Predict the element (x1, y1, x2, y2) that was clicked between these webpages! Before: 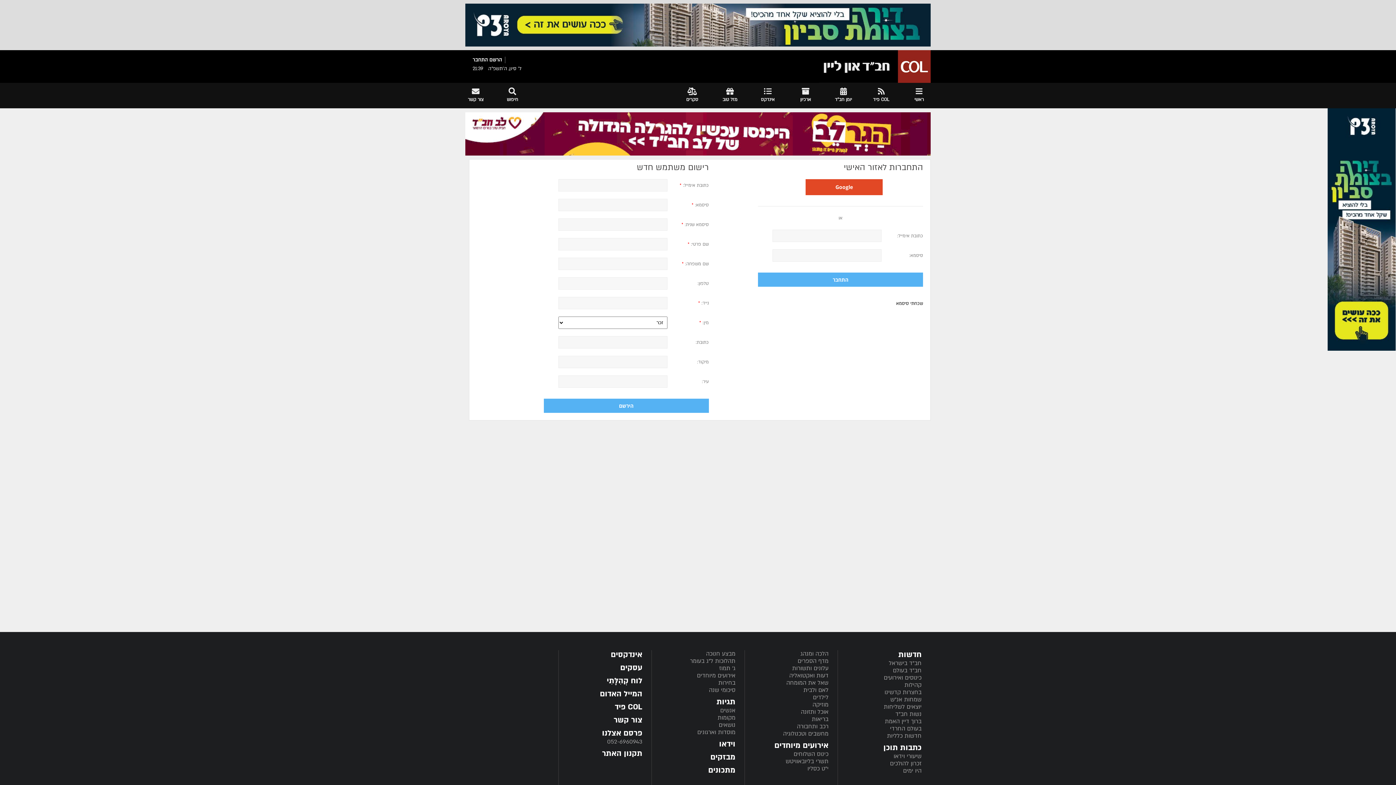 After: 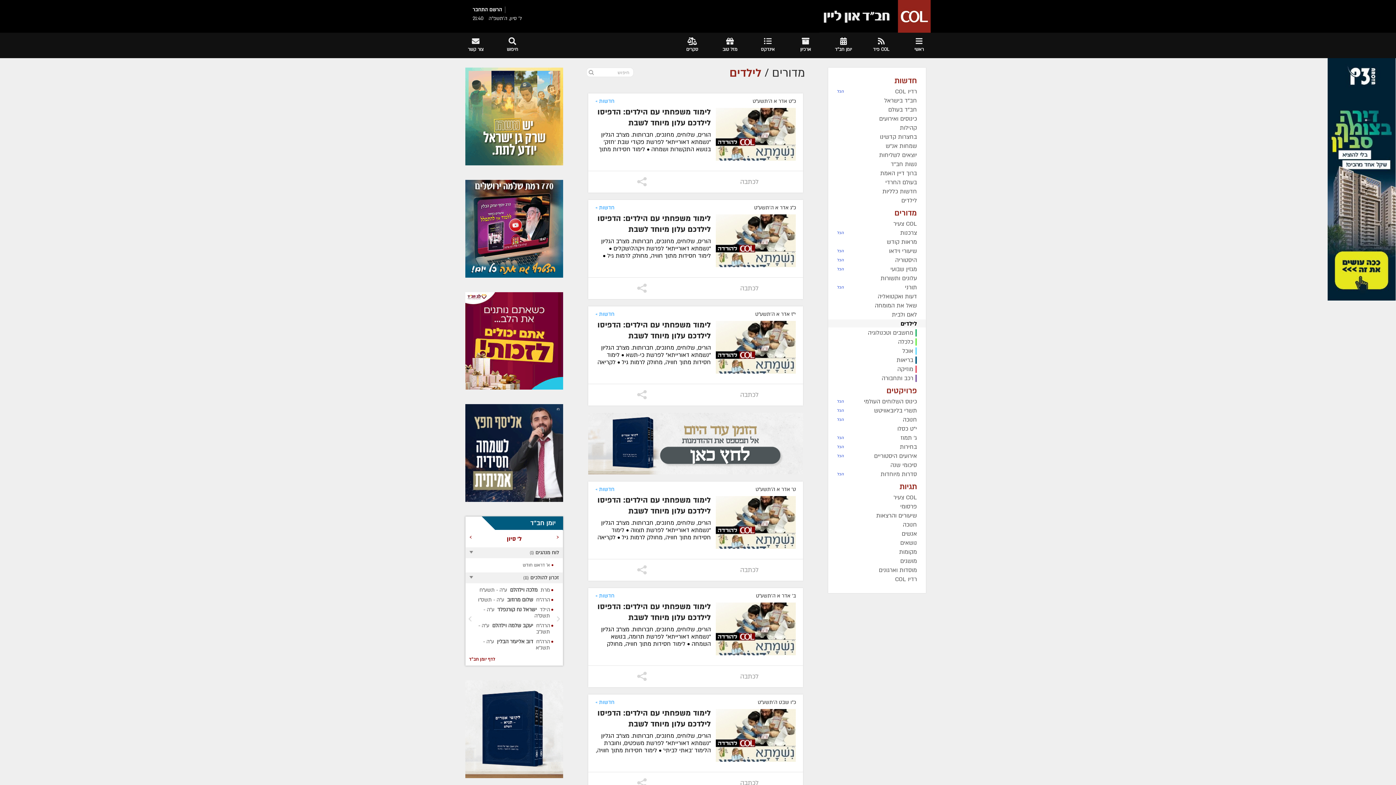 Action: label: לילדים bbox: (813, 693, 828, 701)